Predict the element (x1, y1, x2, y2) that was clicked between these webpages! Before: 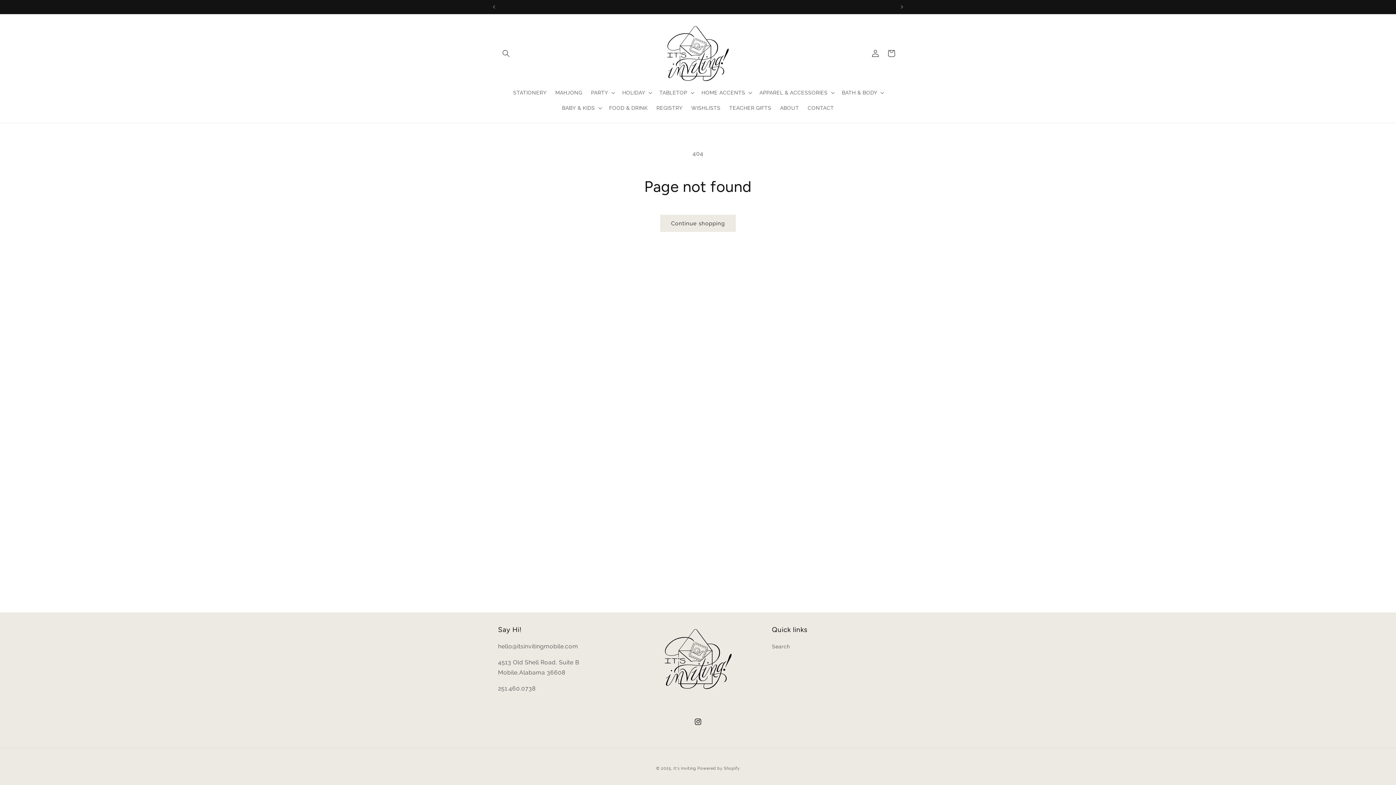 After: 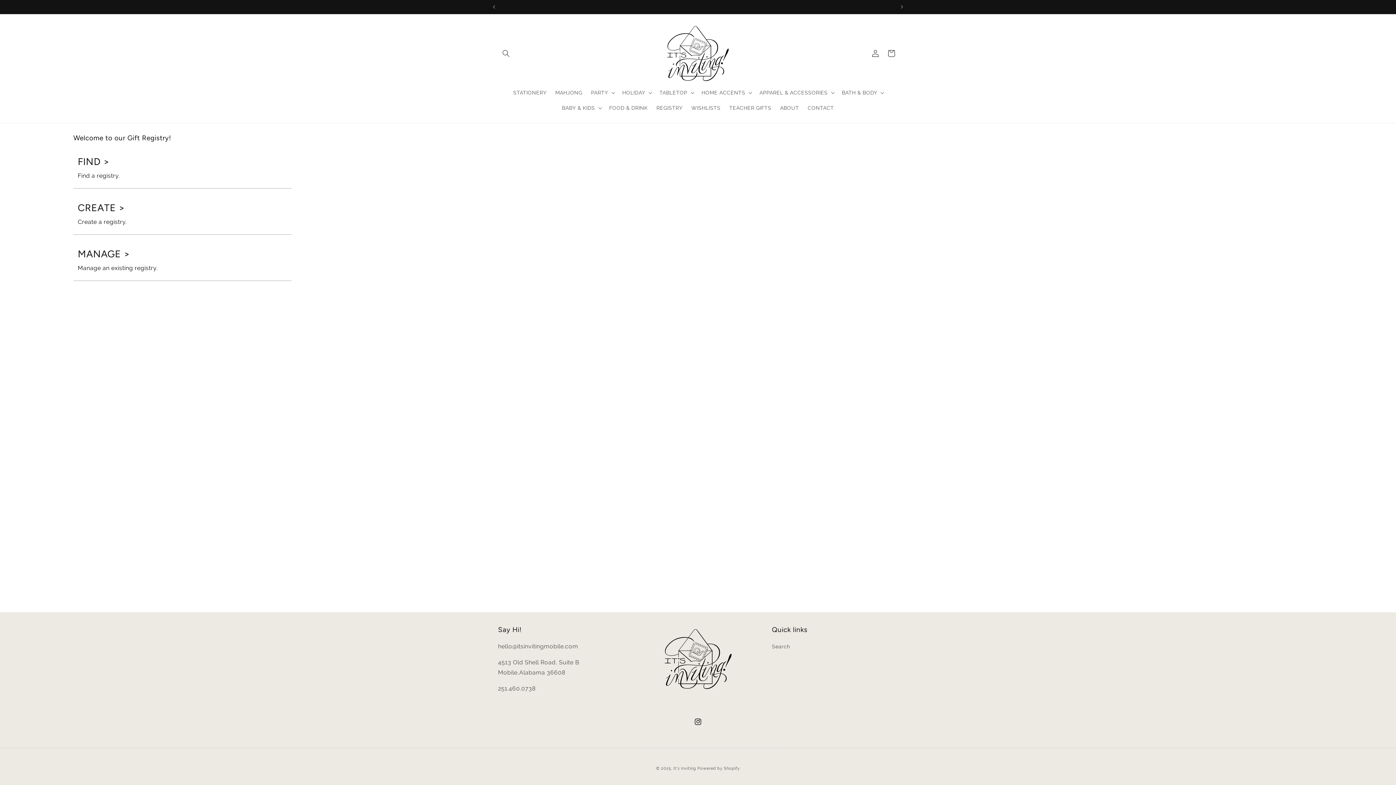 Action: bbox: (652, 100, 687, 115) label: REGISTRY